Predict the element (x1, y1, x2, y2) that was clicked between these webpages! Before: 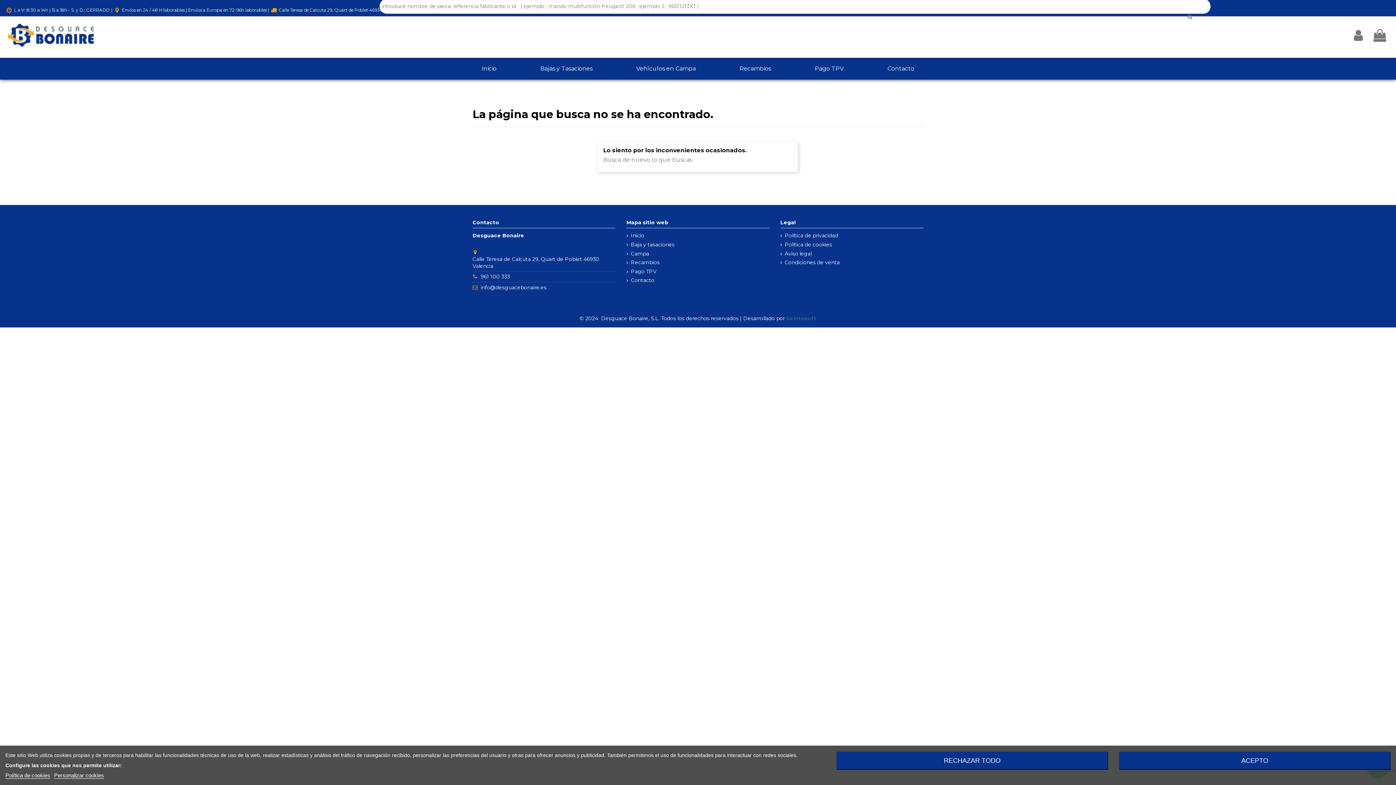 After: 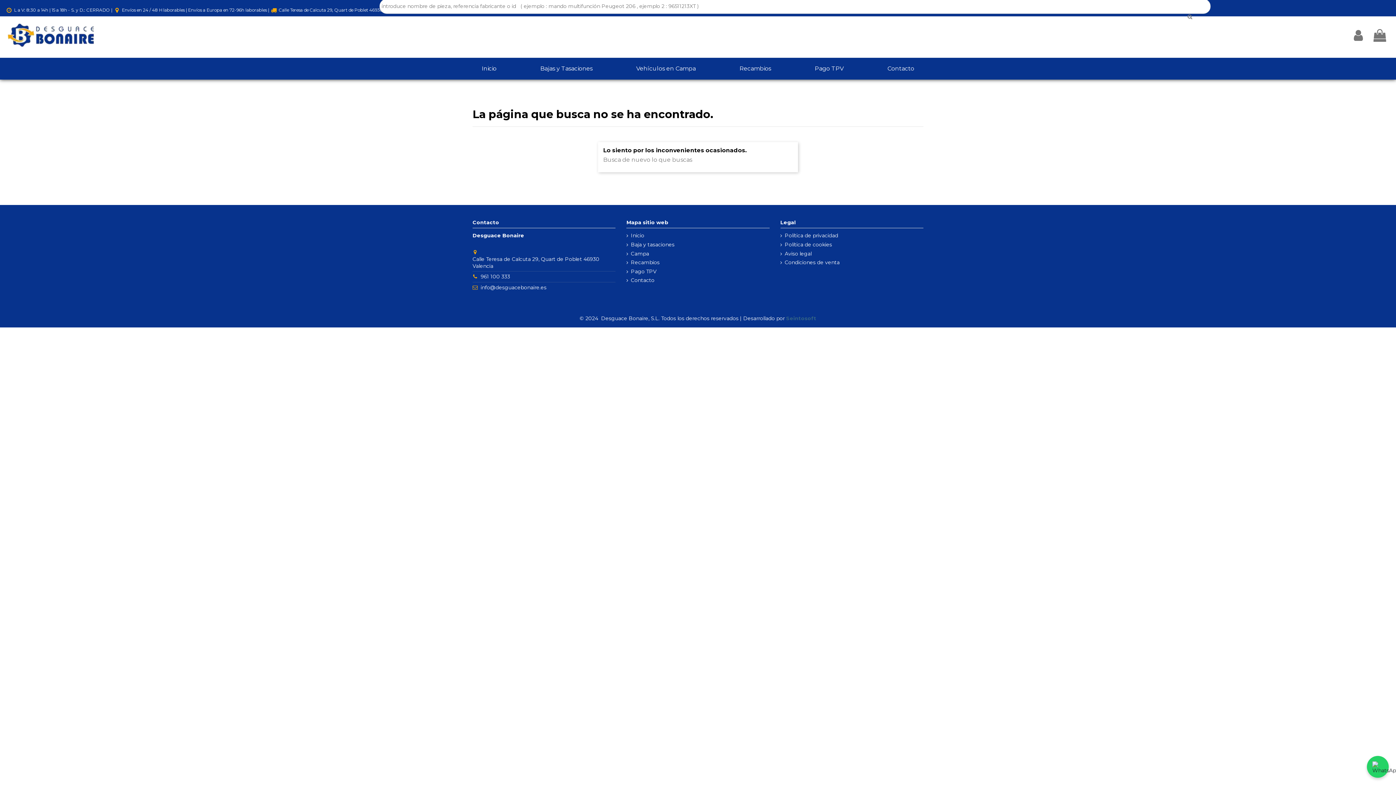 Action: label: RECHAZAR TODO bbox: (836, 752, 1108, 770)